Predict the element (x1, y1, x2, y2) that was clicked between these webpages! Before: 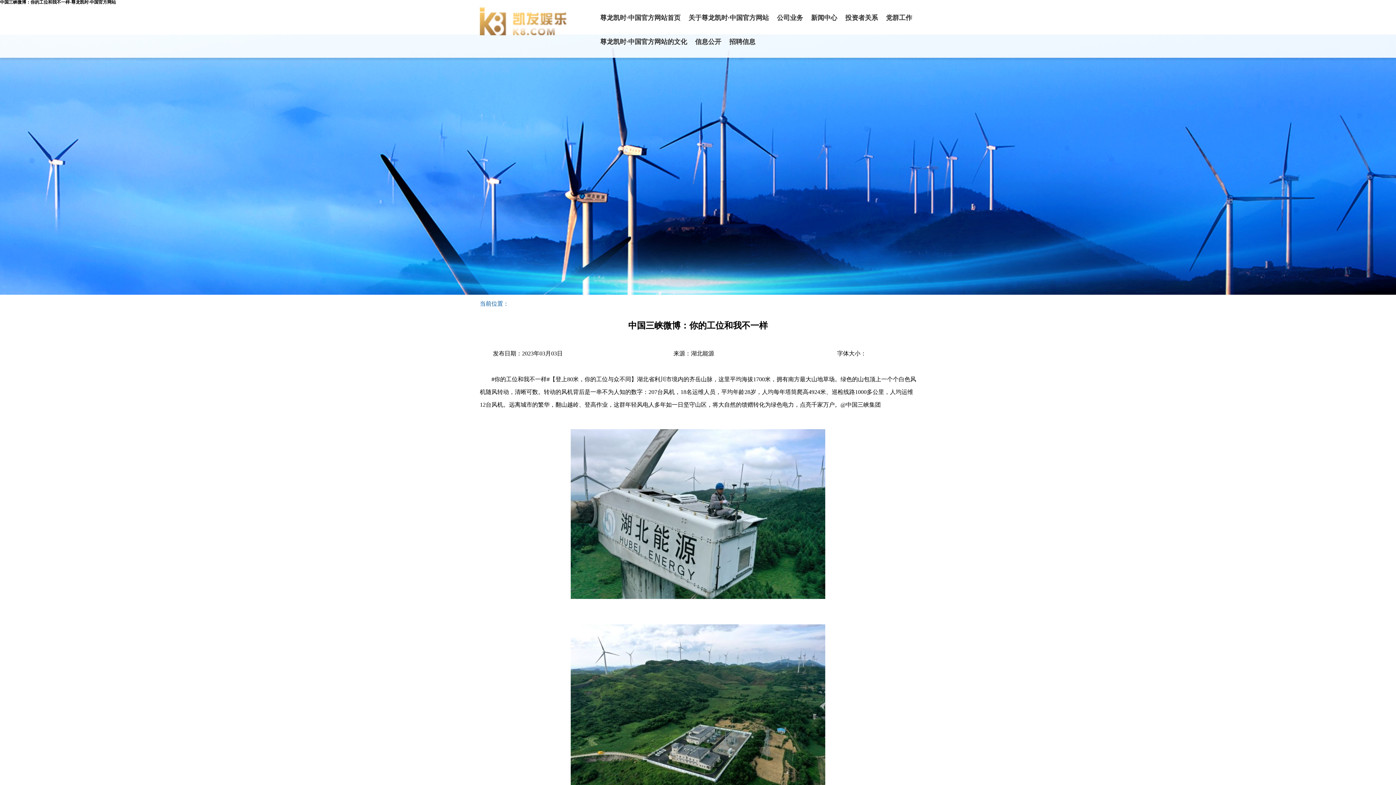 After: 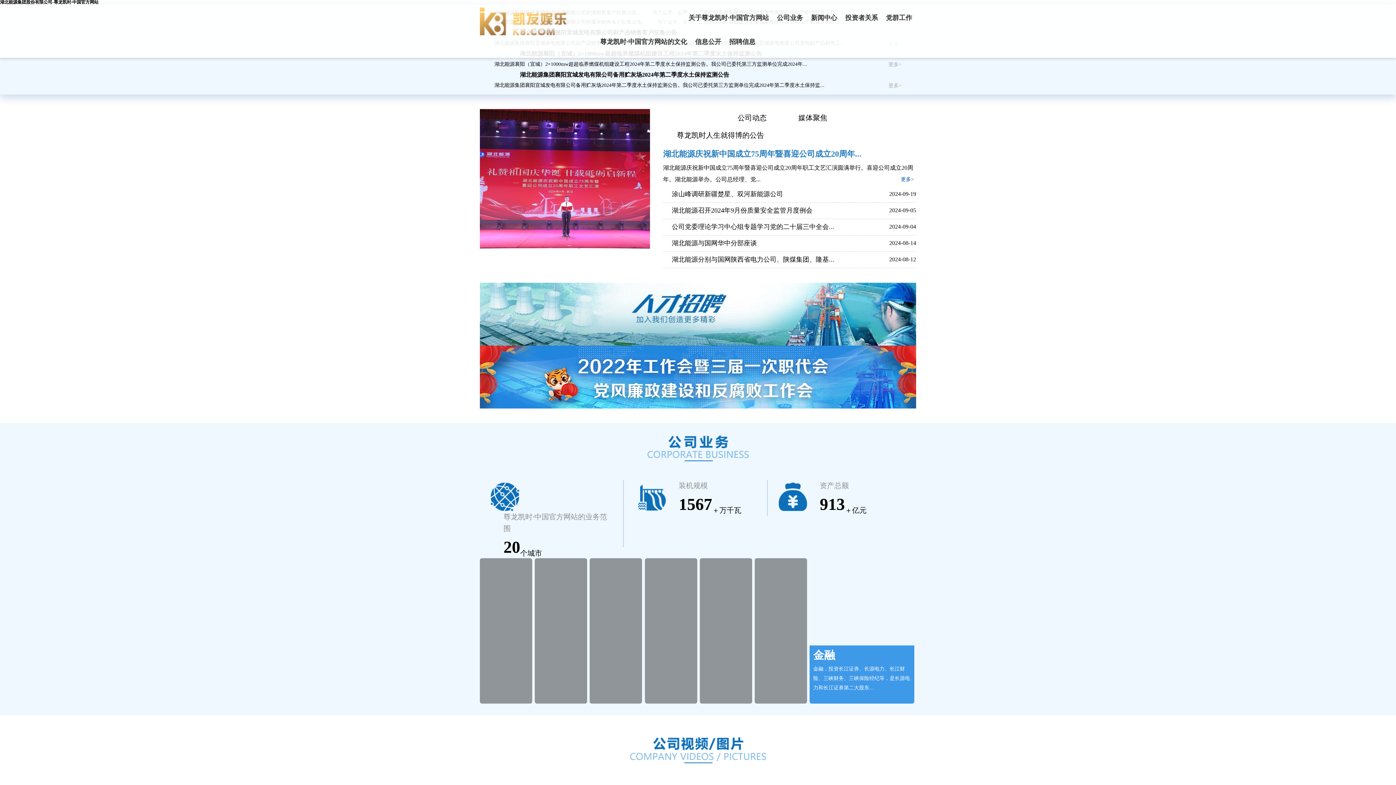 Action: bbox: (594, 9, 686, 28) label: 尊龙凯时·中国官方网站首页